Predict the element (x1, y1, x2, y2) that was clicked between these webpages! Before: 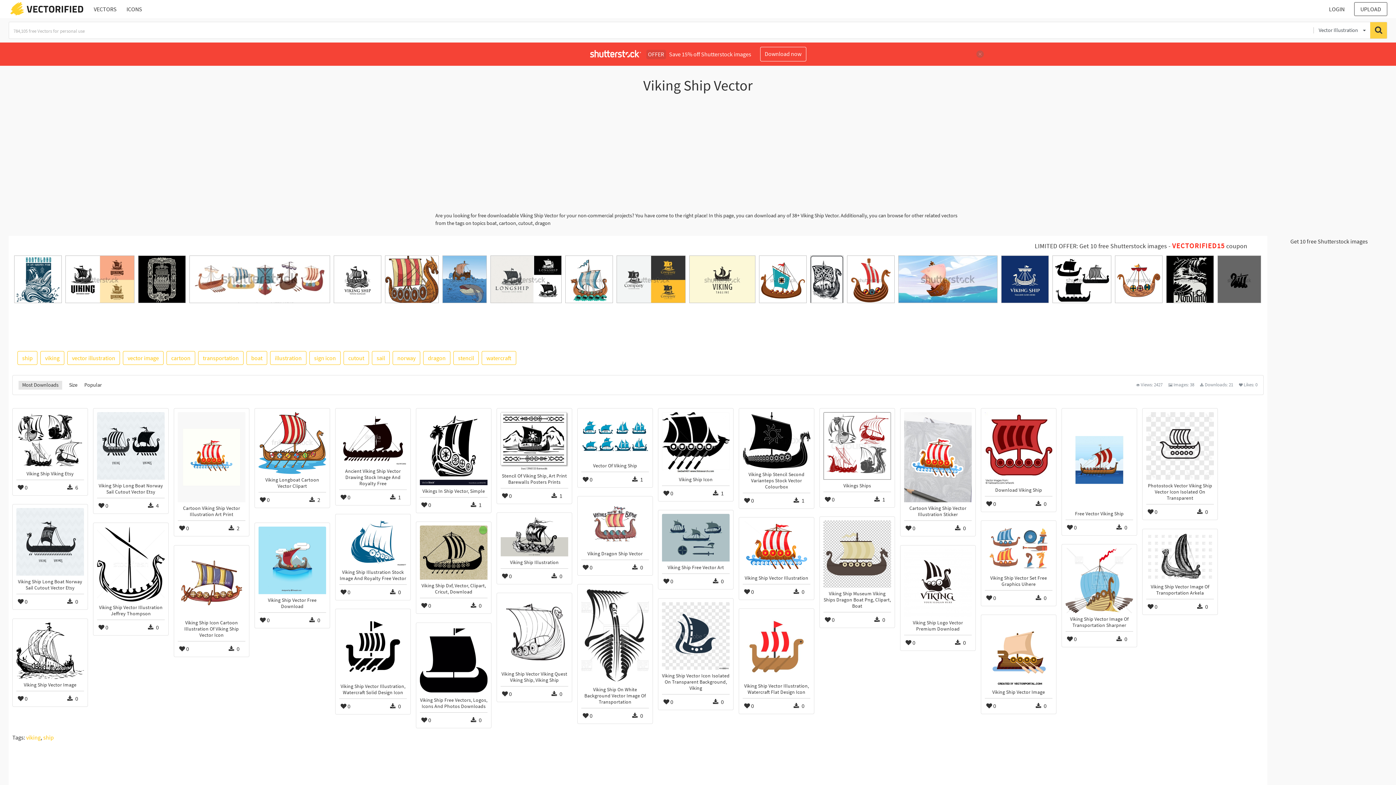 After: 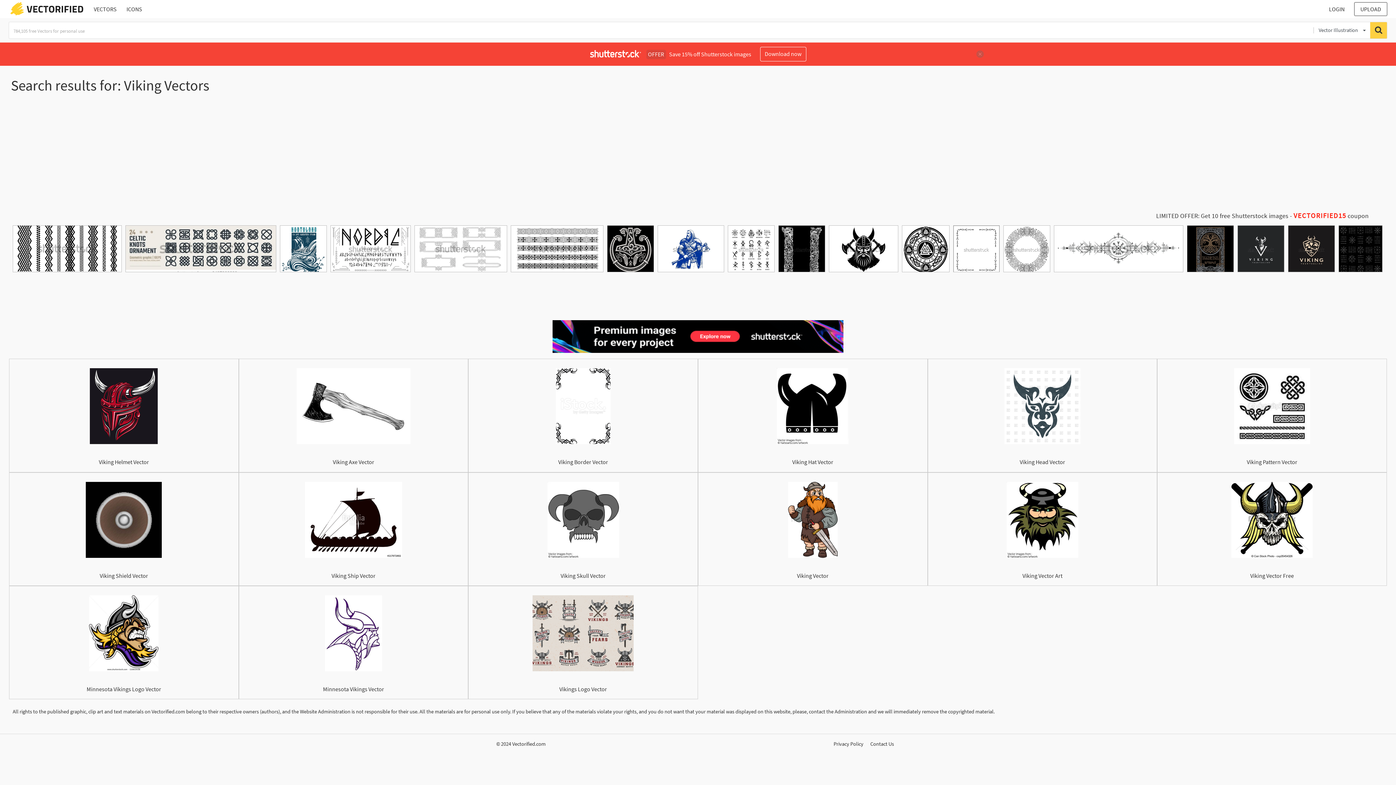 Action: label: viking bbox: (26, 734, 40, 741)